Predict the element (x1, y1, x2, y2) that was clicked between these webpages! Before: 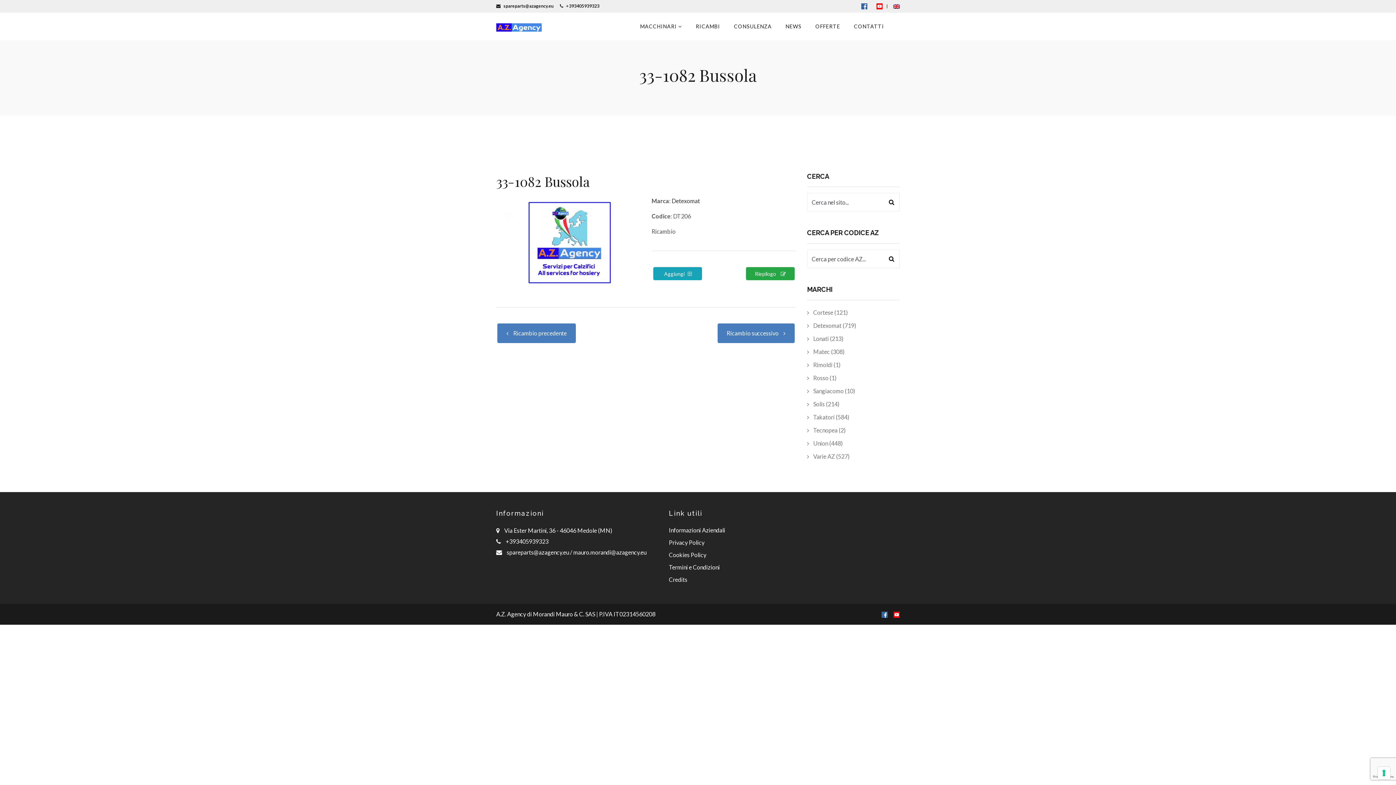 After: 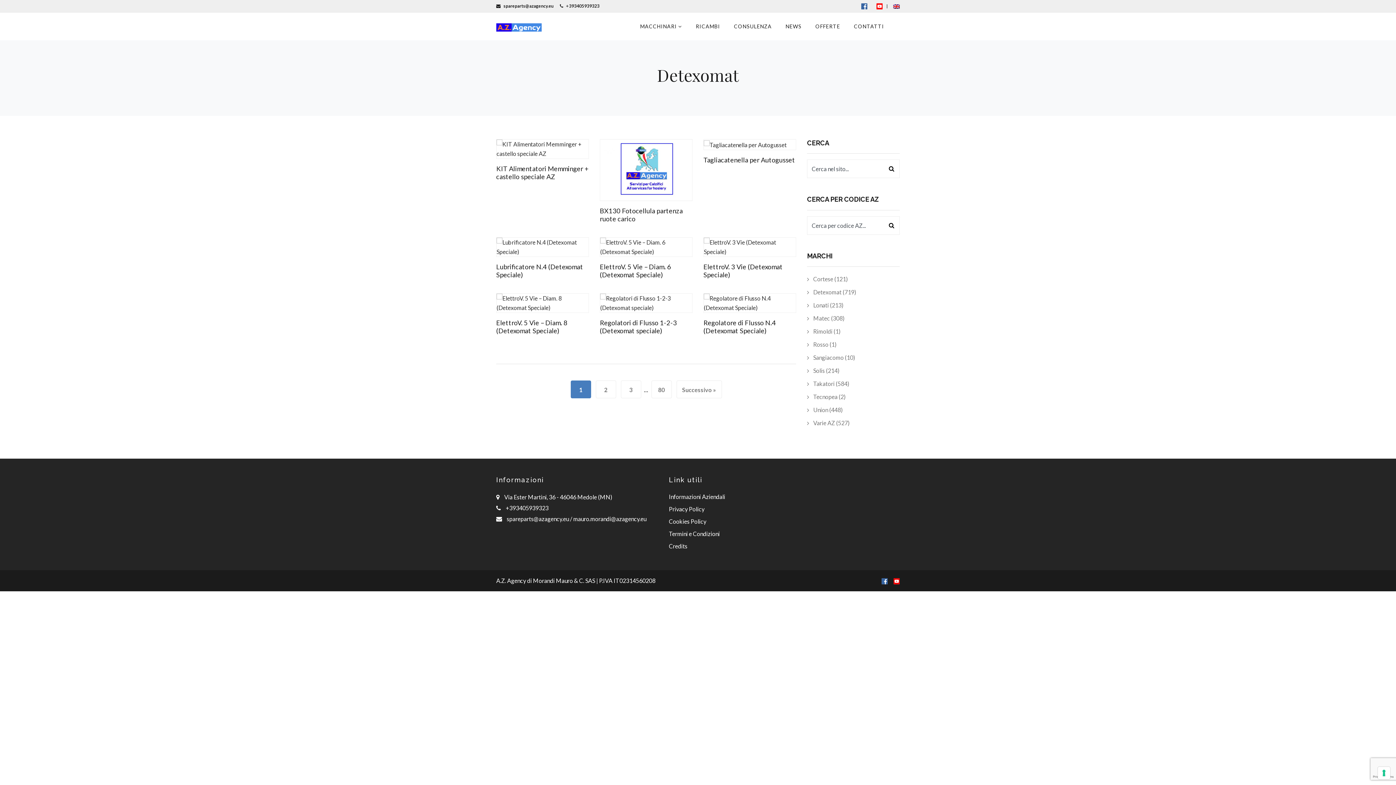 Action: bbox: (807, 322, 856, 329) label:  Detexomat (719)